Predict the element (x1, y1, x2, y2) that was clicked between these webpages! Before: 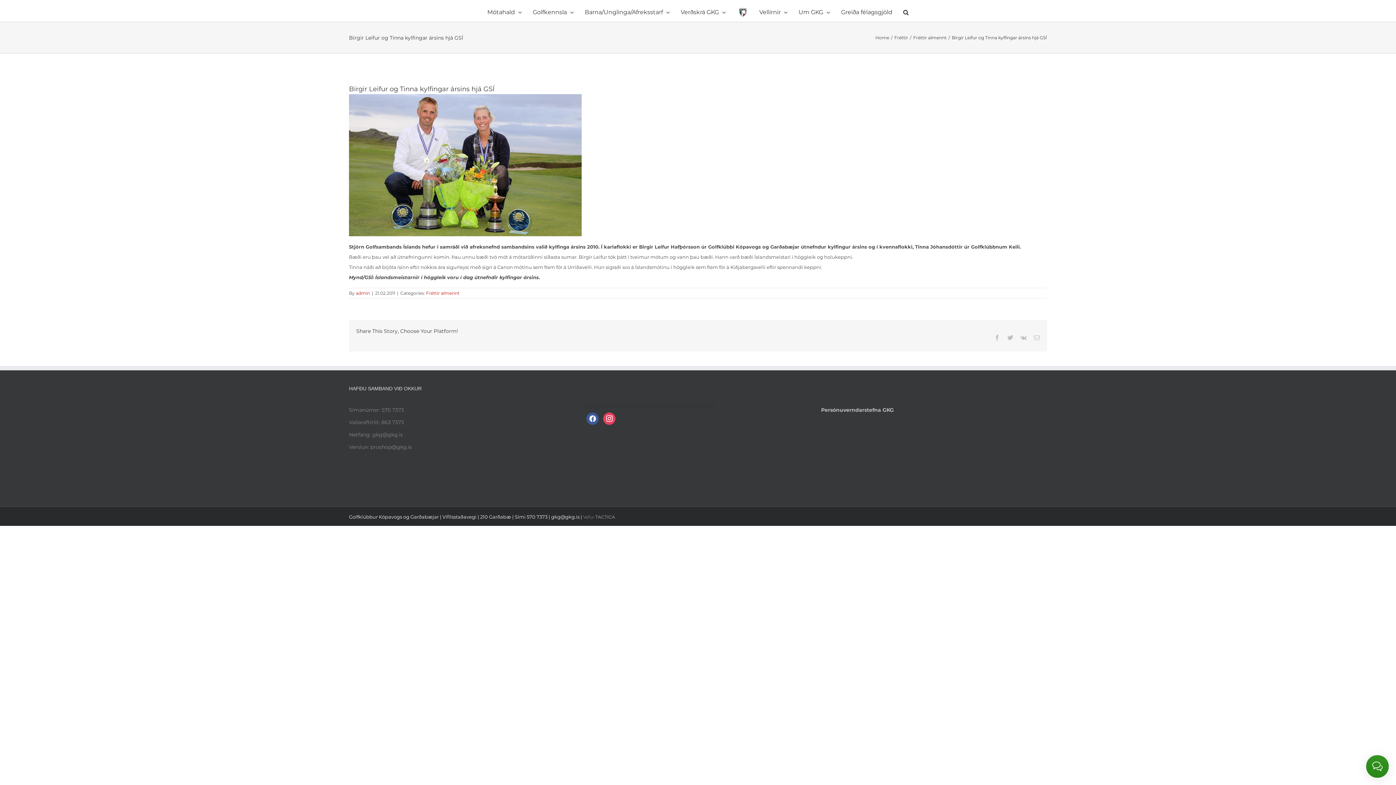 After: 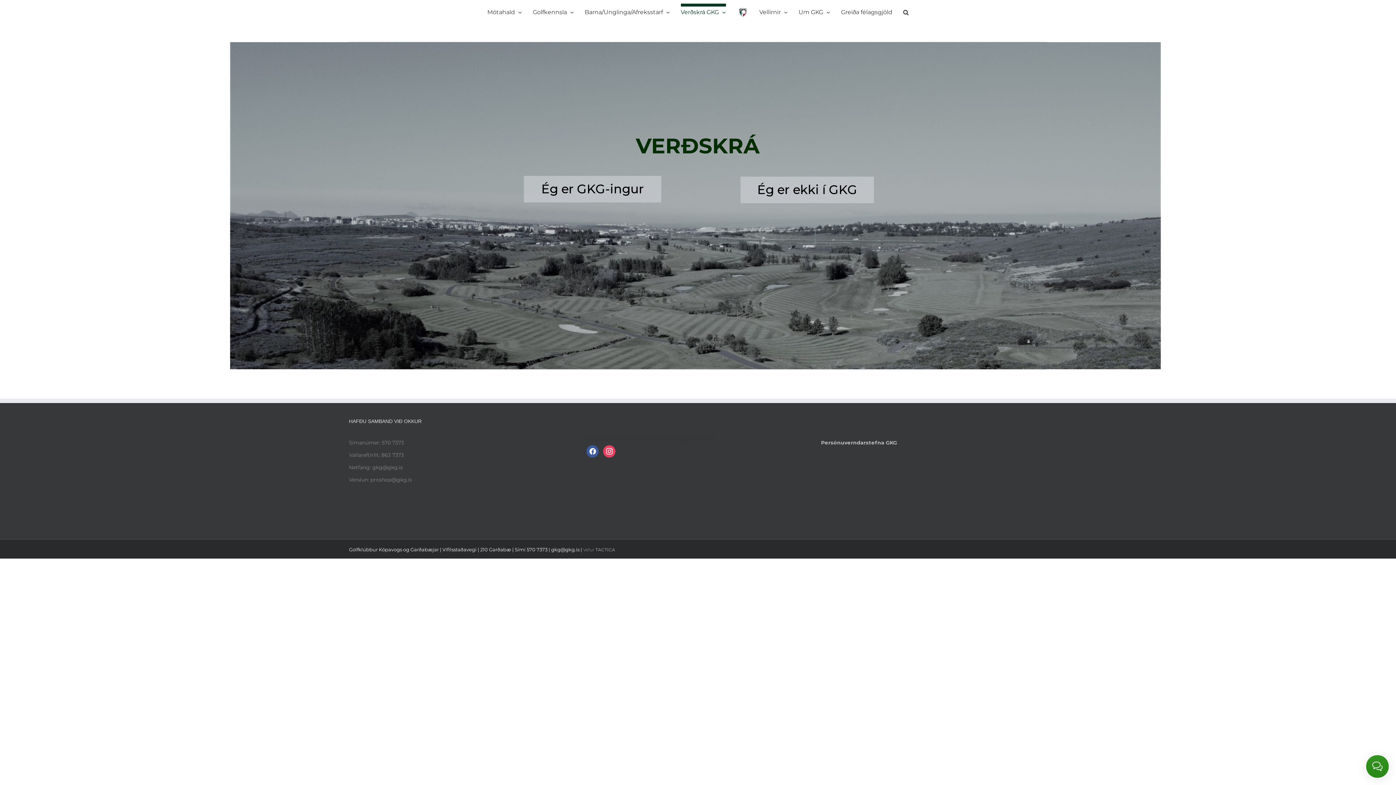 Action: bbox: (680, 3, 726, 18) label: Verðskrá GKG